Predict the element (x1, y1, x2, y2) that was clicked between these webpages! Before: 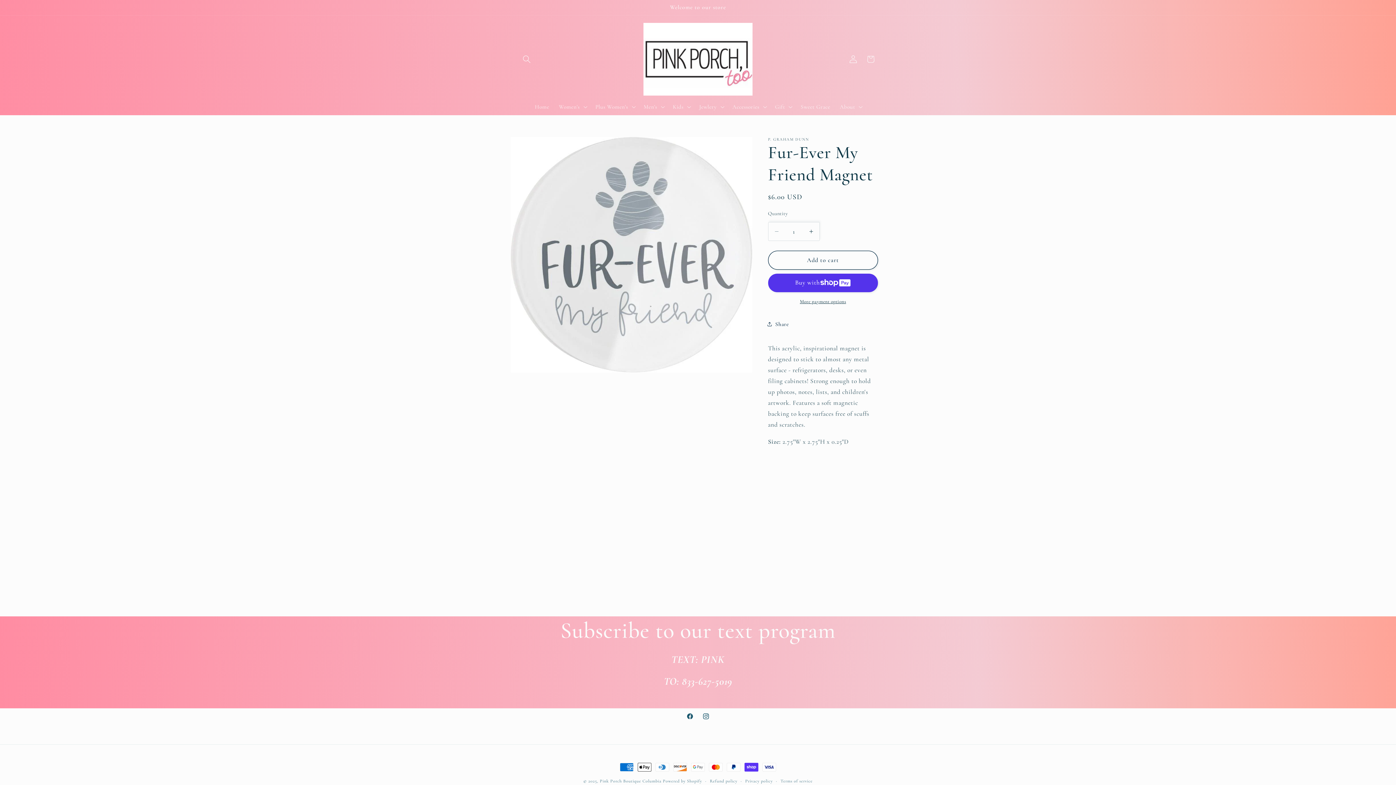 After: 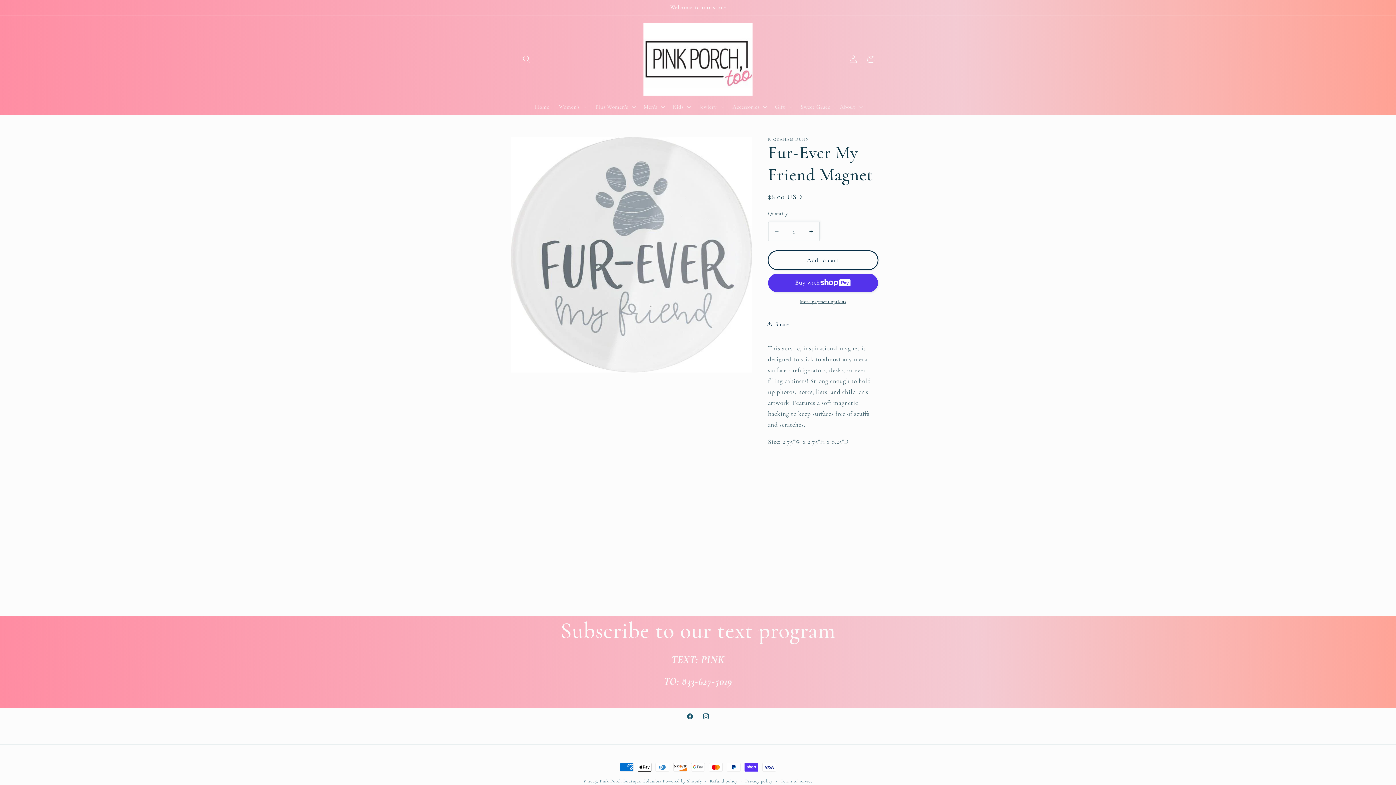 Action: label: Add to cart bbox: (768, 251, 878, 269)